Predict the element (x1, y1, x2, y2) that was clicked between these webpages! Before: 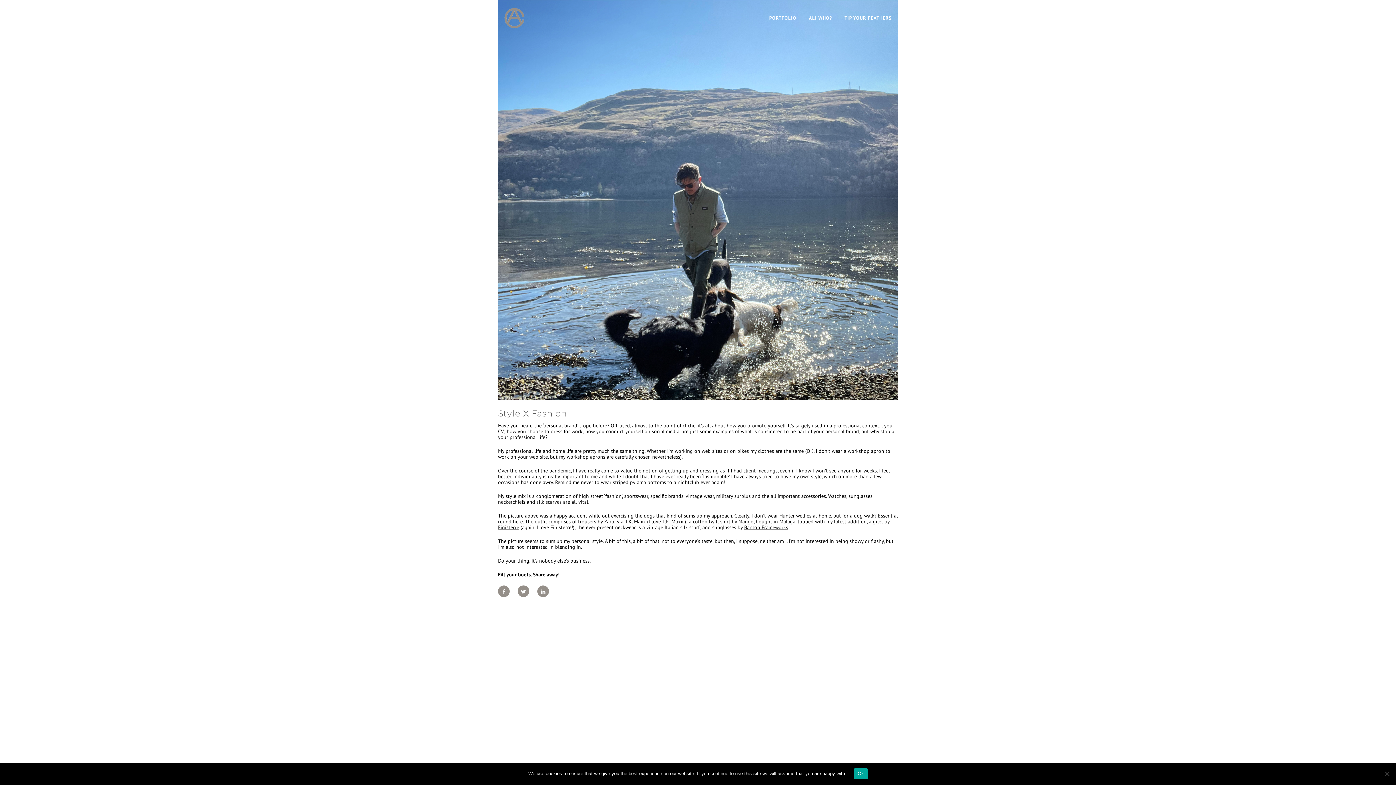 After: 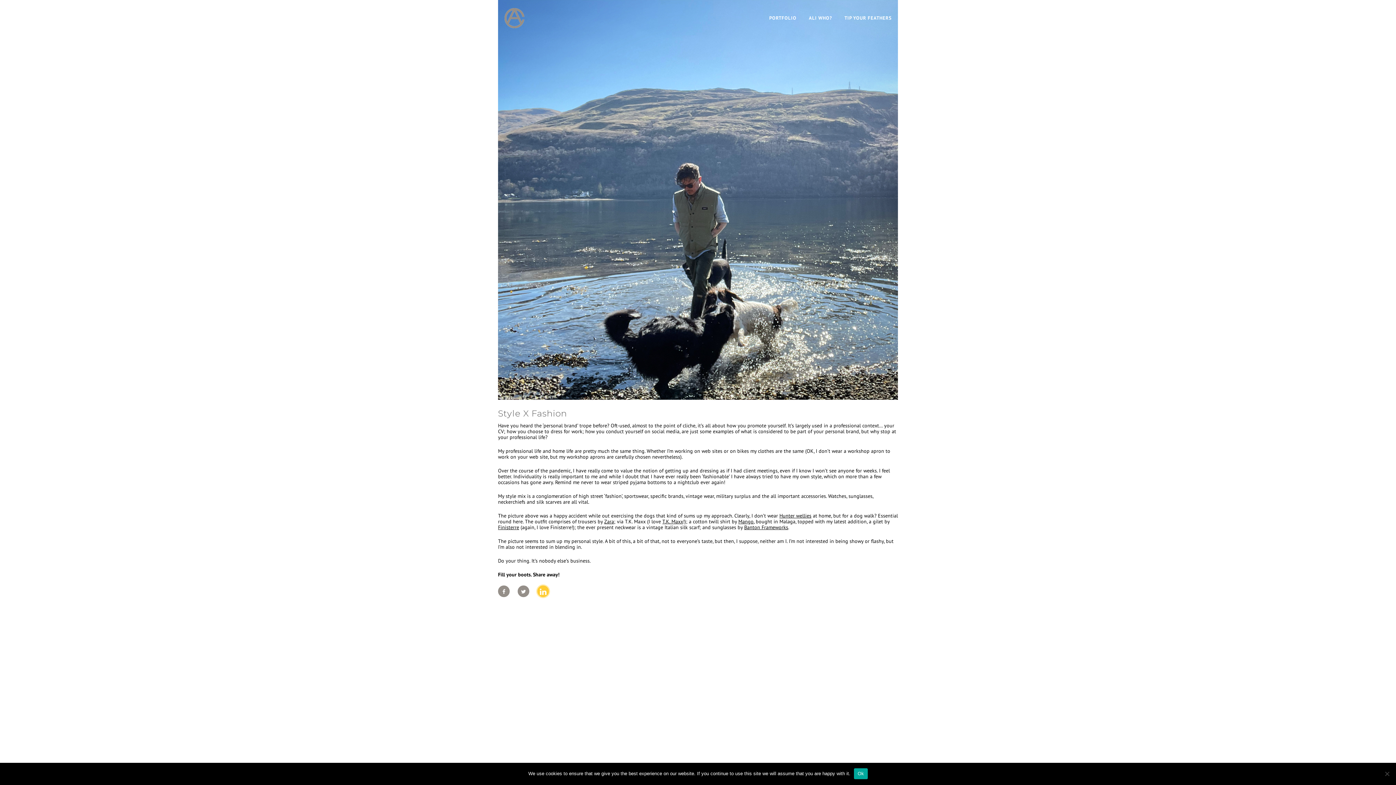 Action: label: Share on LinkedIn bbox: (537, 585, 549, 597)